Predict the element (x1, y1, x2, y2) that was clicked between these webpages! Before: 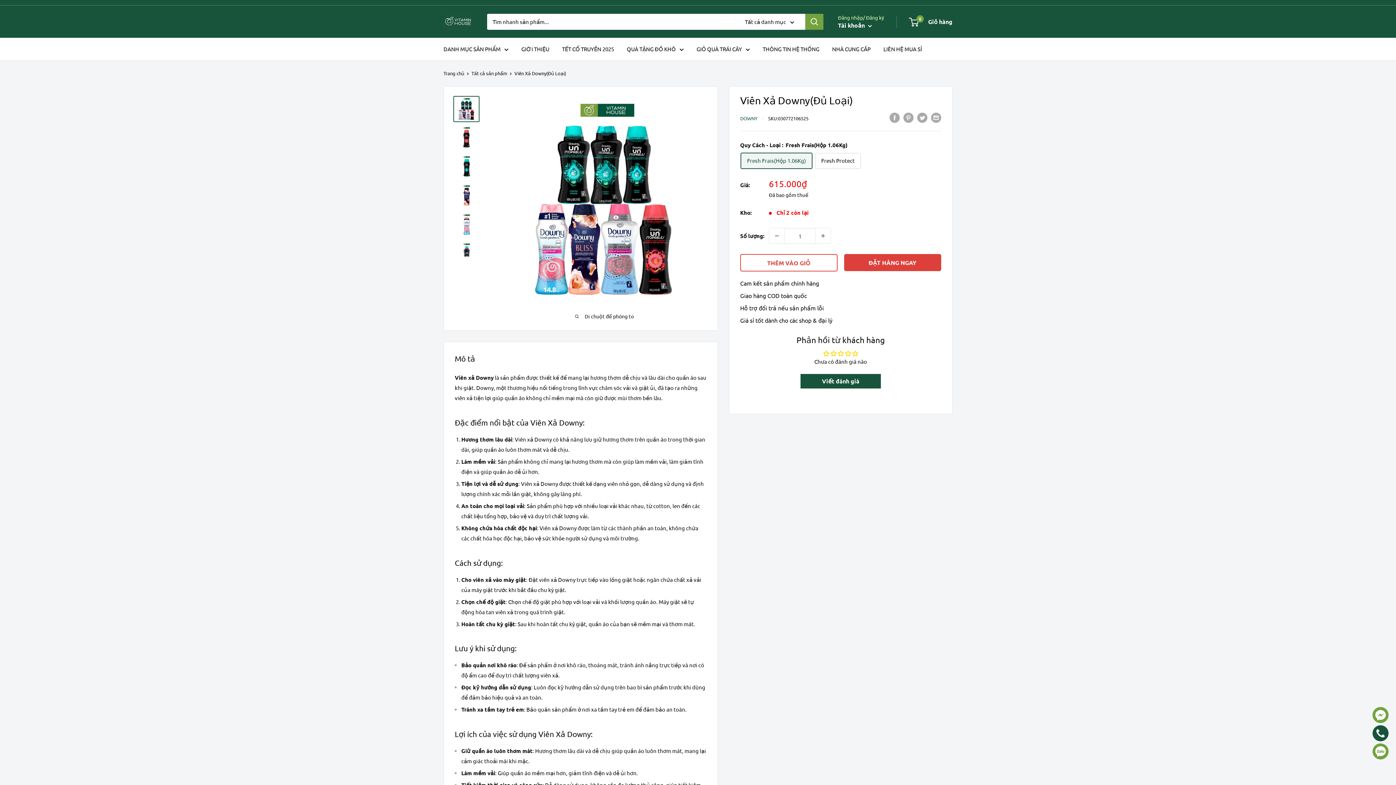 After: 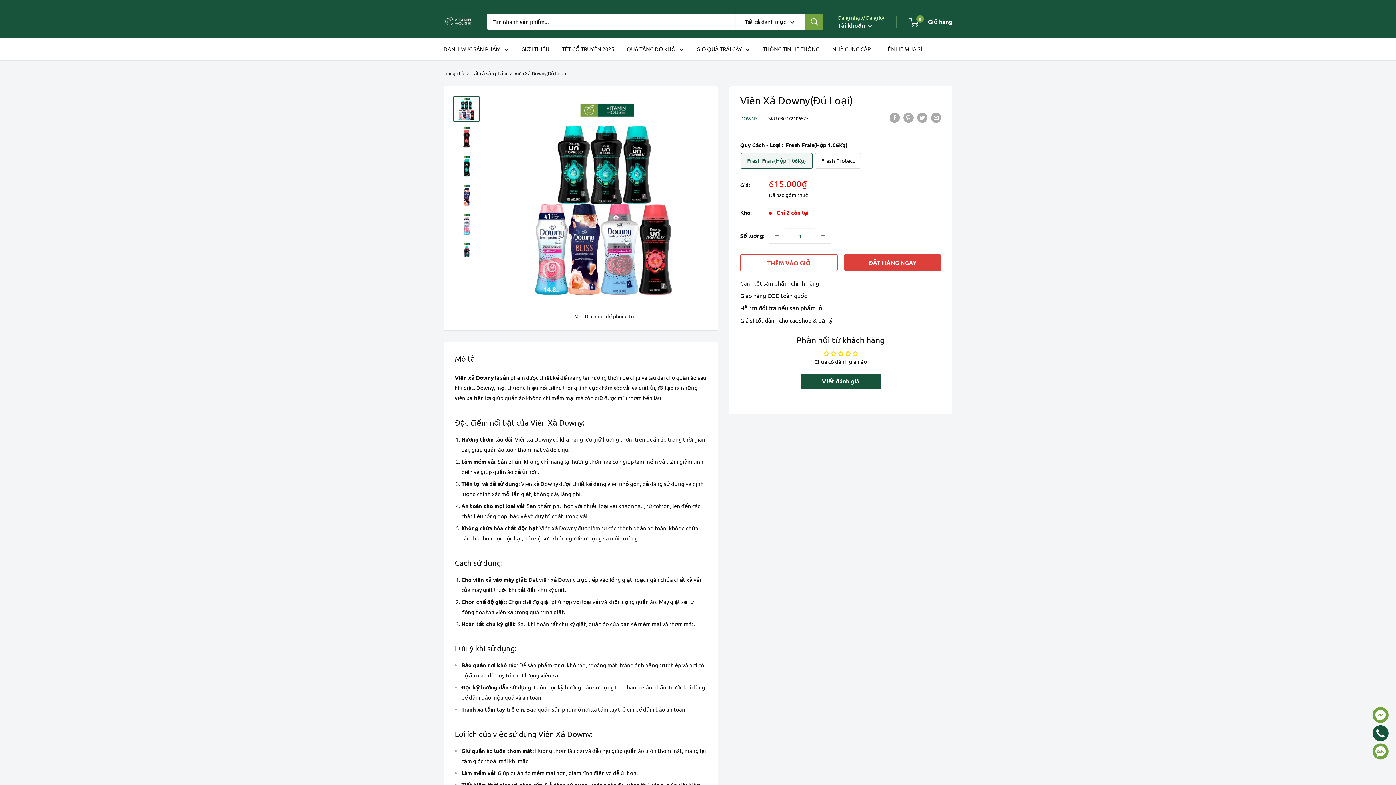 Action: bbox: (453, 96, 479, 122)